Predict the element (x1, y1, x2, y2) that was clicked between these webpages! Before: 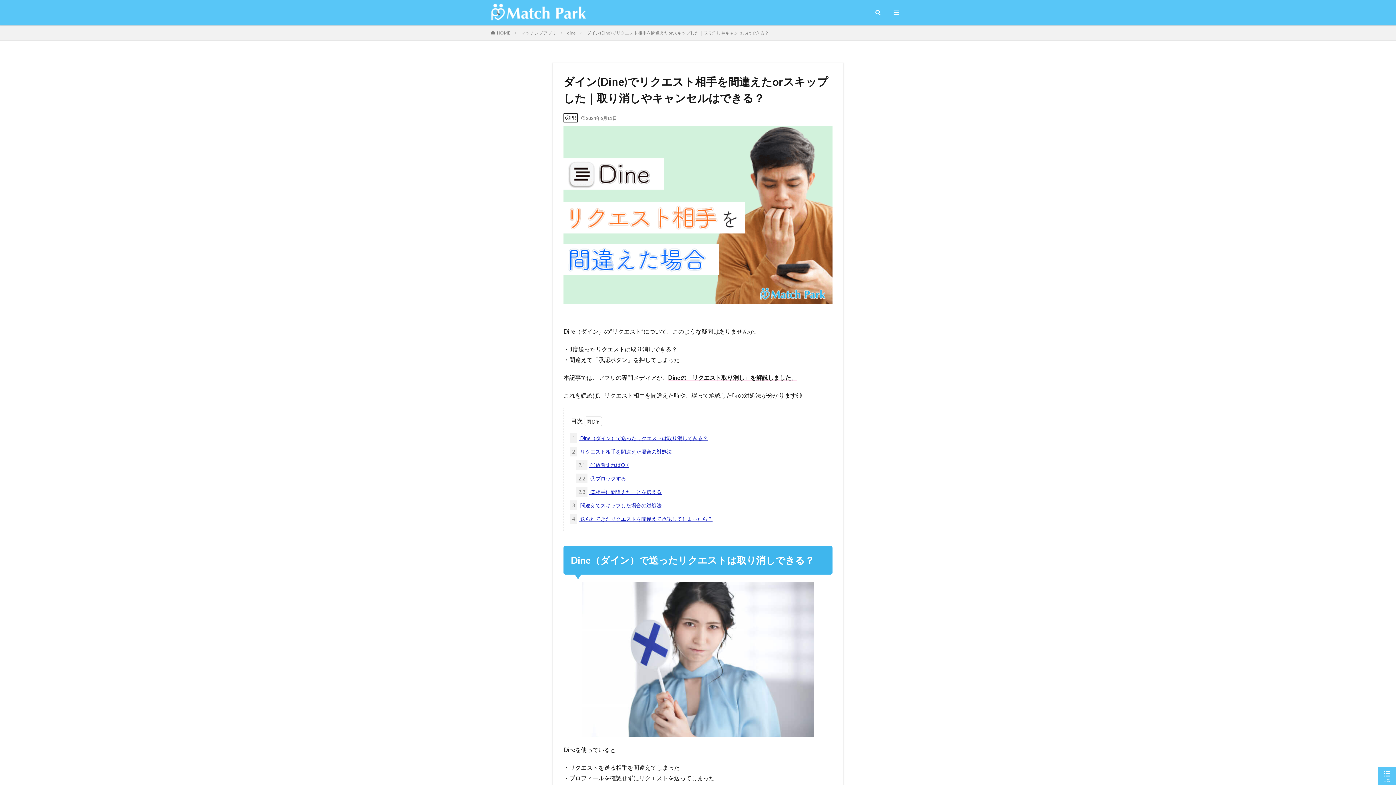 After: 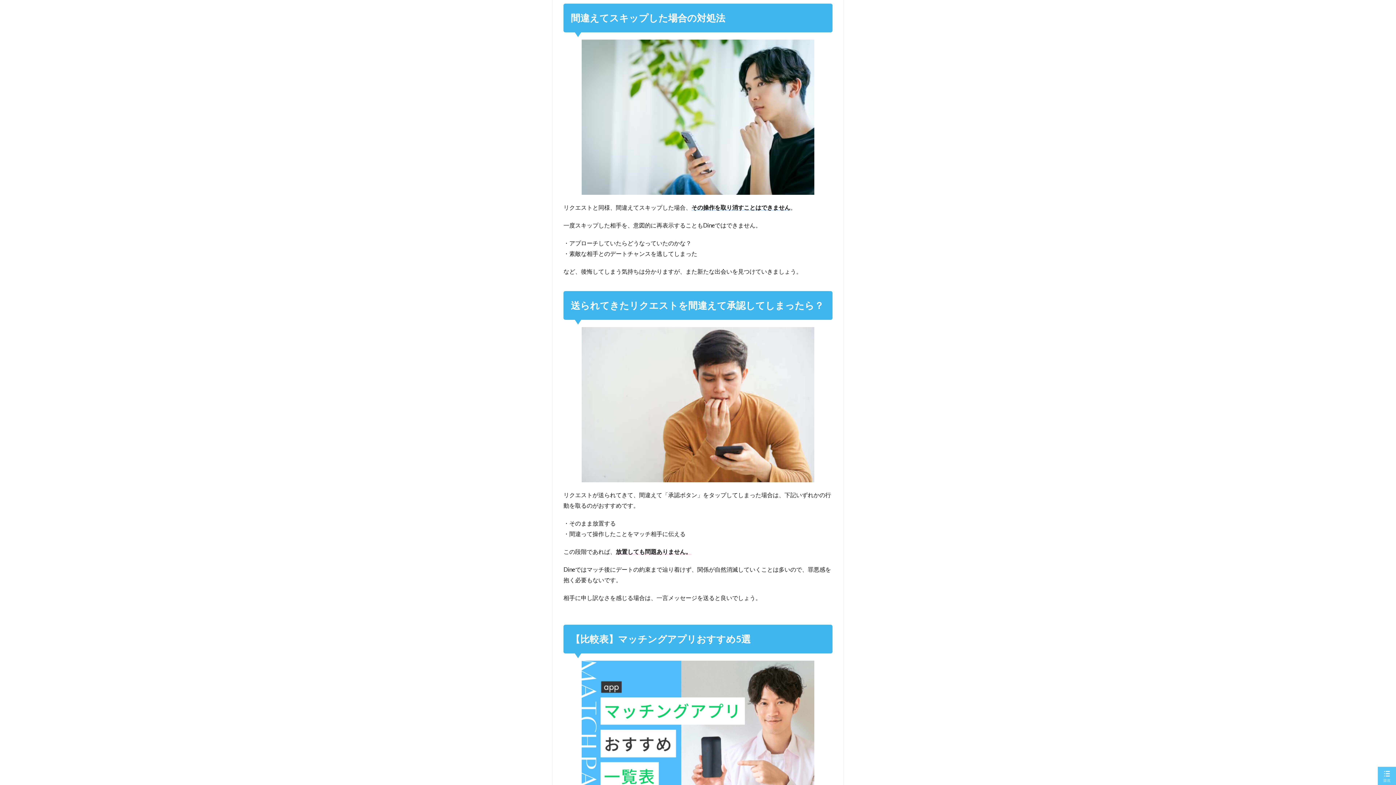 Action: bbox: (570, 500, 661, 510) label: 3 間違えてスキップした場合の対処法